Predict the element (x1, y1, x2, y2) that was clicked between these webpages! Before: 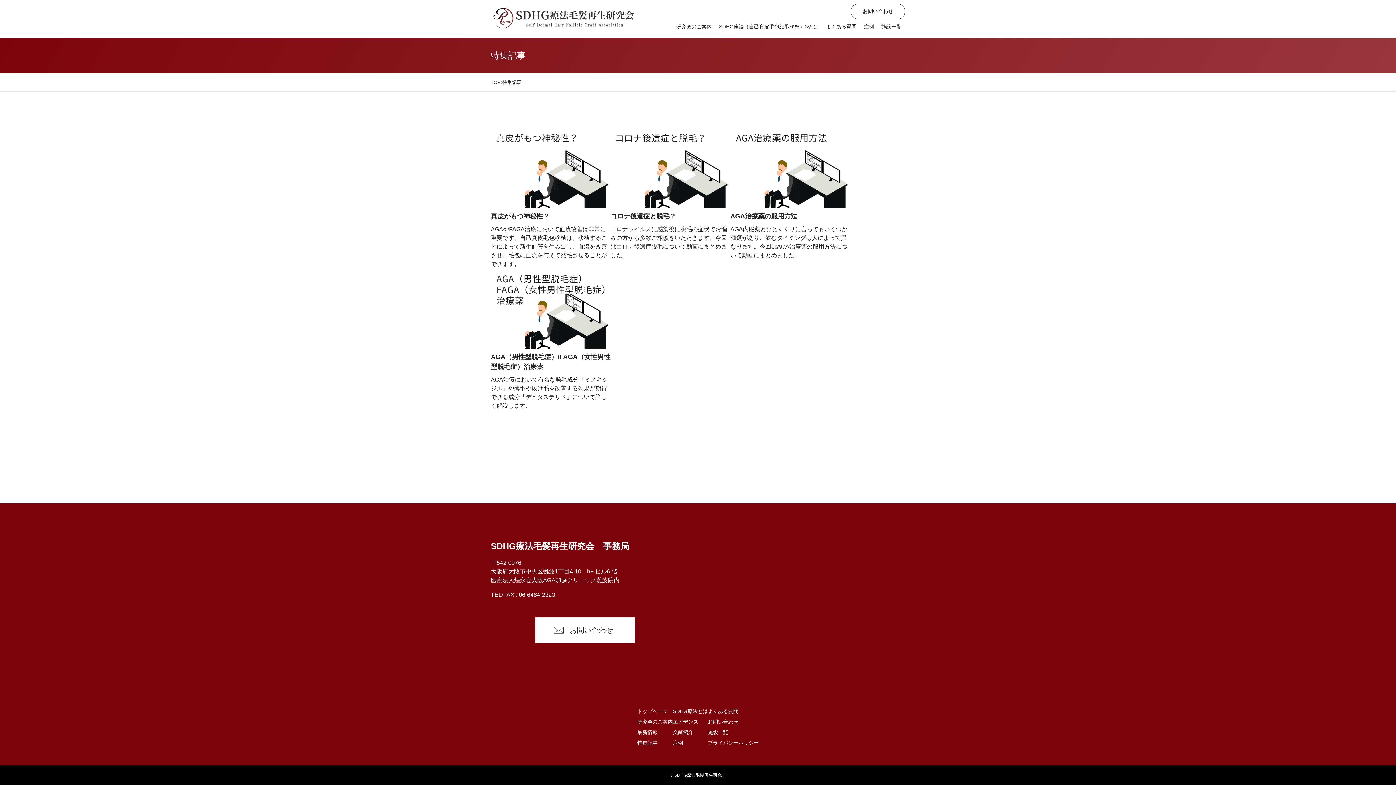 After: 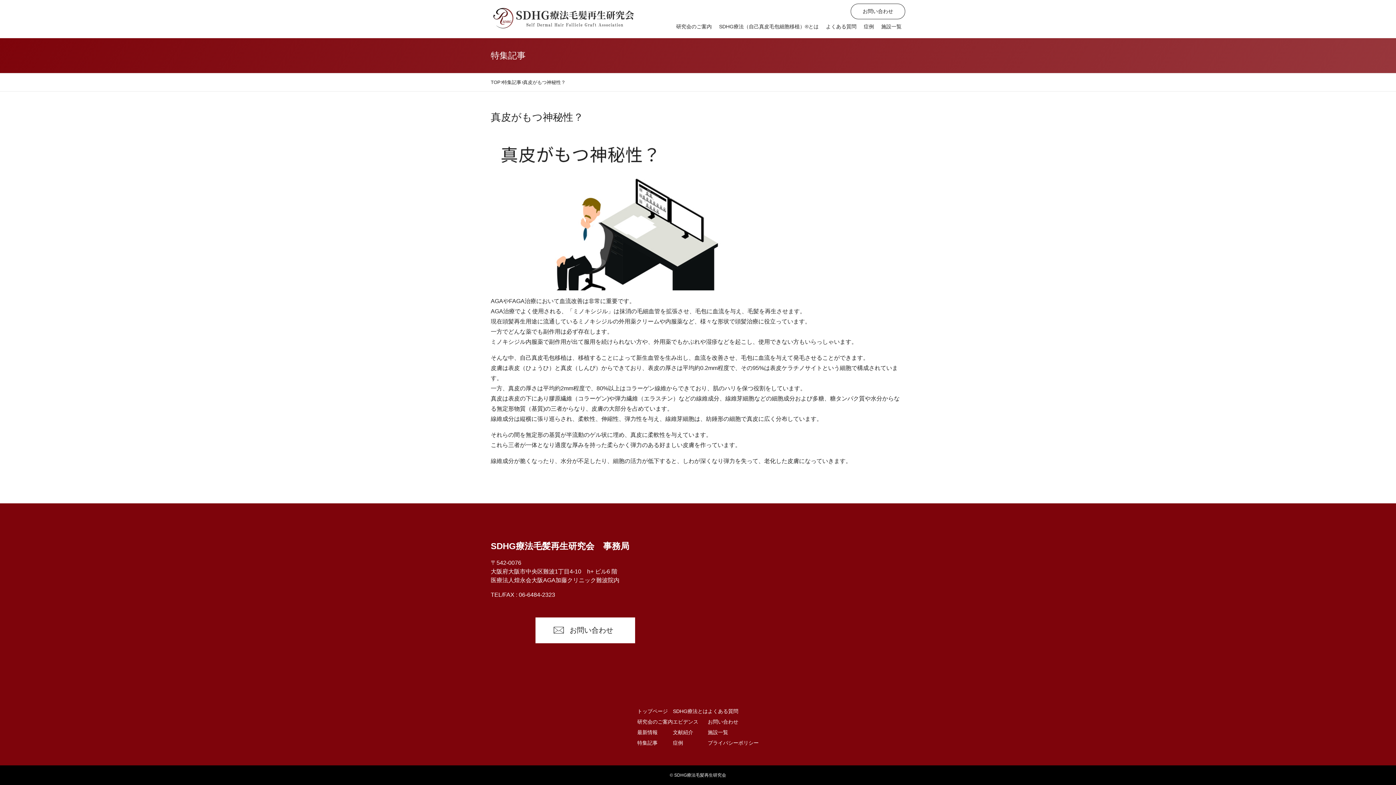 Action: label: 真皮がもつ神秘性？
AGAやFAGA治療において血流改善は非常に重要です。自己真皮毛包移植は、移植することによって新生血管を生み出し、血流を改善させ、毛包に血流を与えて発毛させることができます。 bbox: (490, 128, 610, 268)